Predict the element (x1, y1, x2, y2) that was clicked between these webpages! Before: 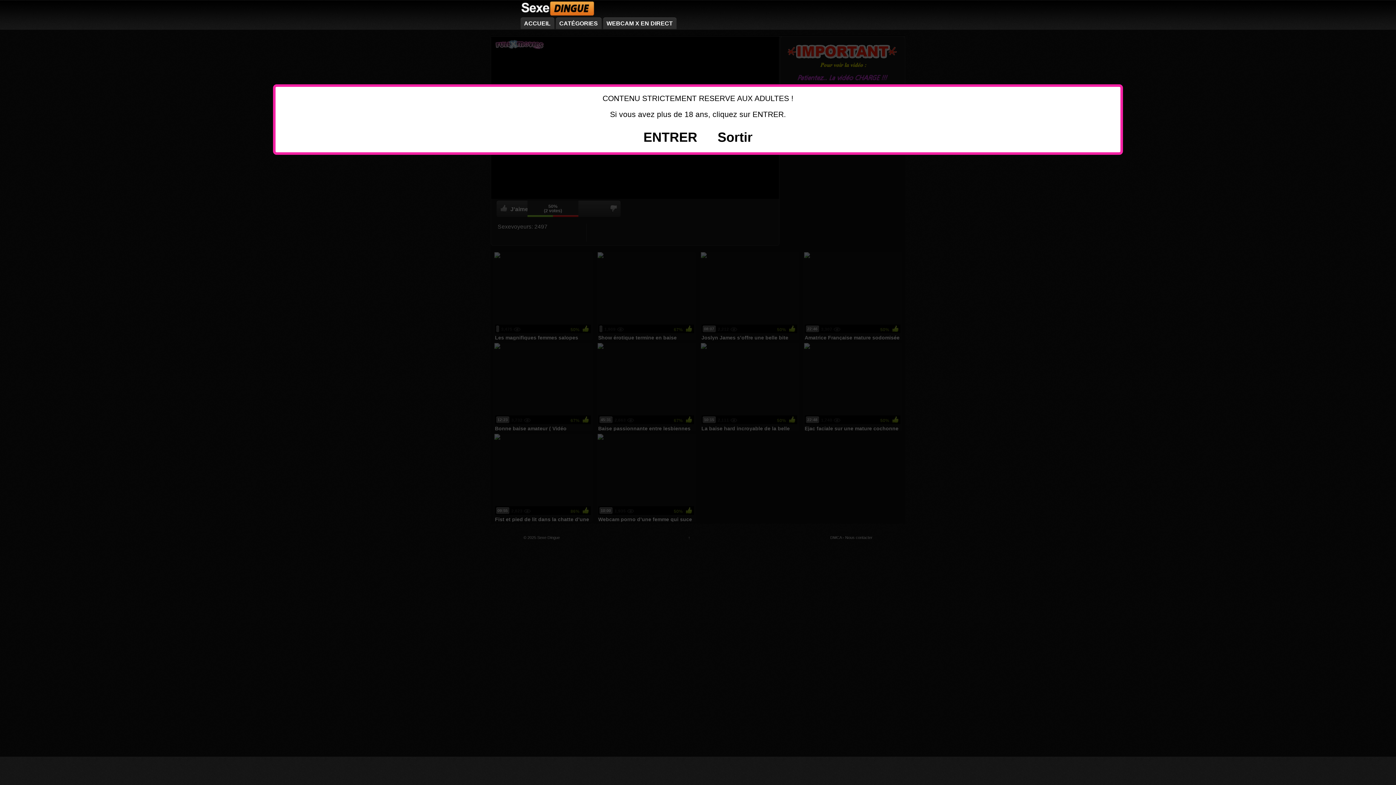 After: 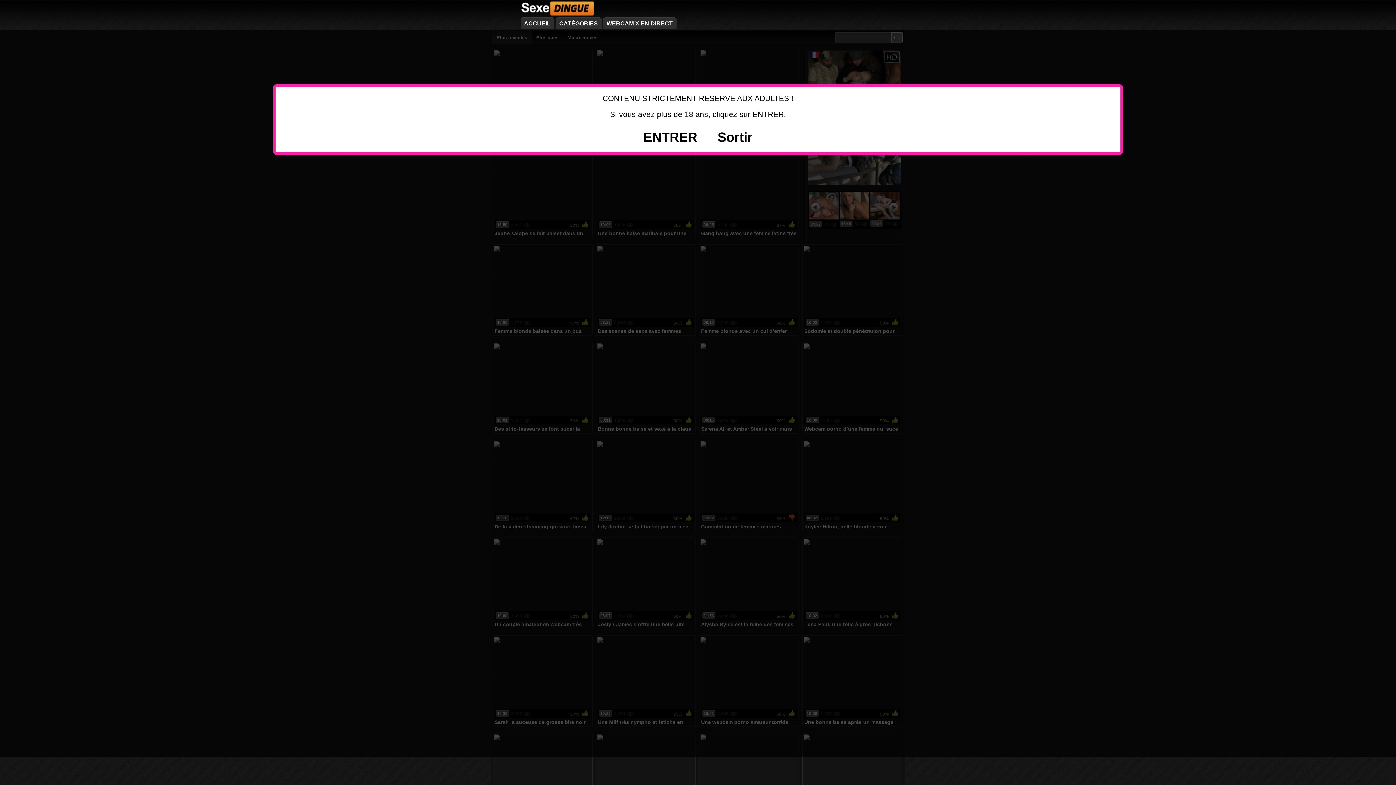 Action: label: ACCUEIL bbox: (520, 17, 554, 29)